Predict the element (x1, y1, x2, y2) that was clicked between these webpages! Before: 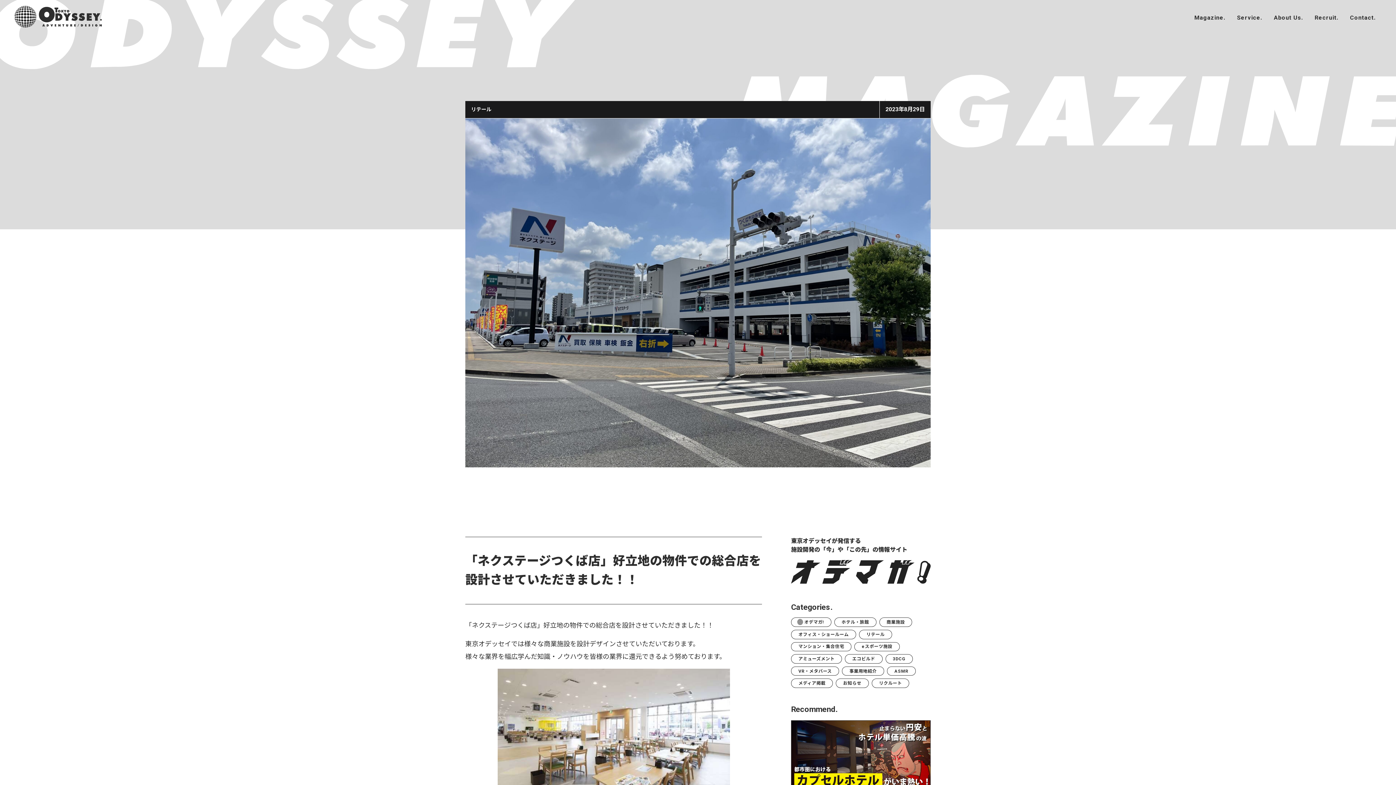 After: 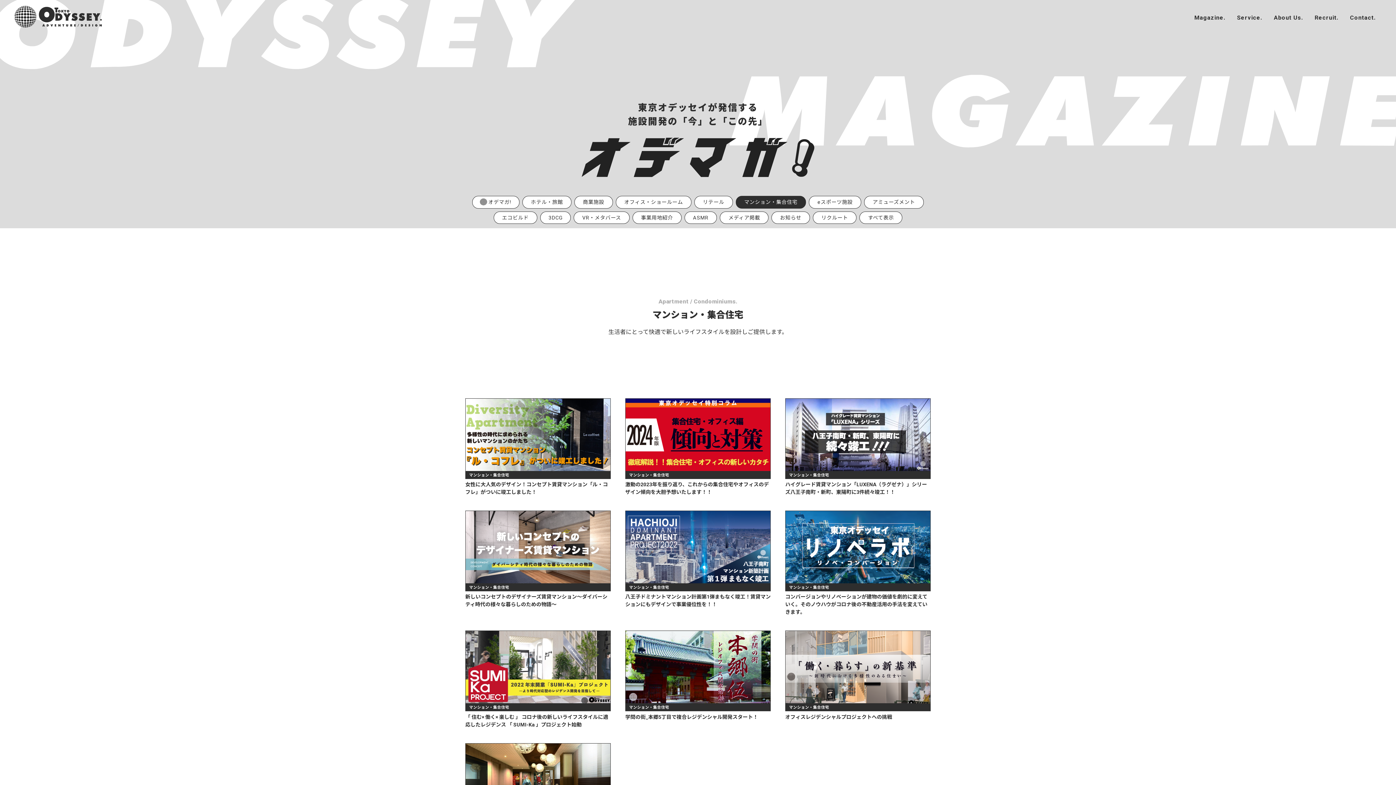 Action: label: マンション・集合住宅 bbox: (791, 642, 851, 651)